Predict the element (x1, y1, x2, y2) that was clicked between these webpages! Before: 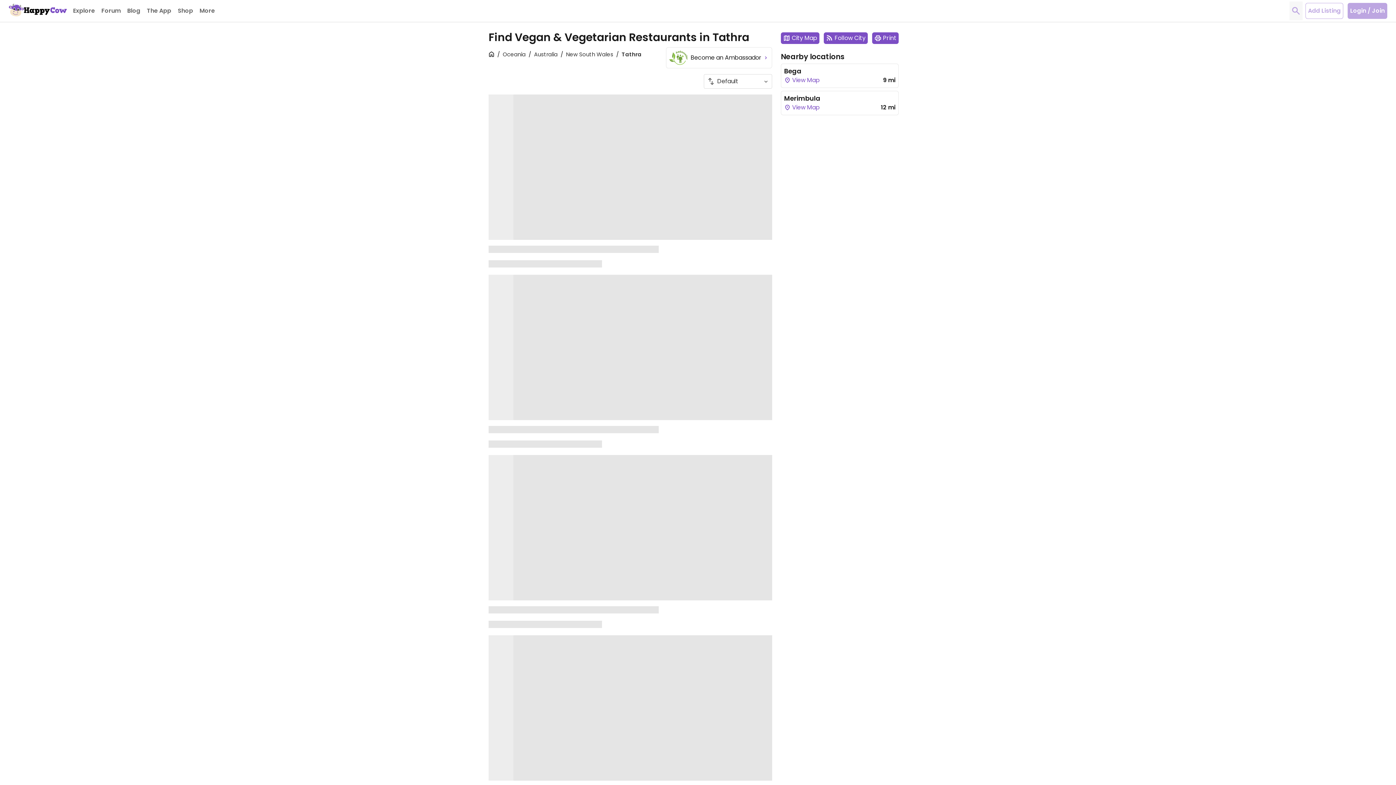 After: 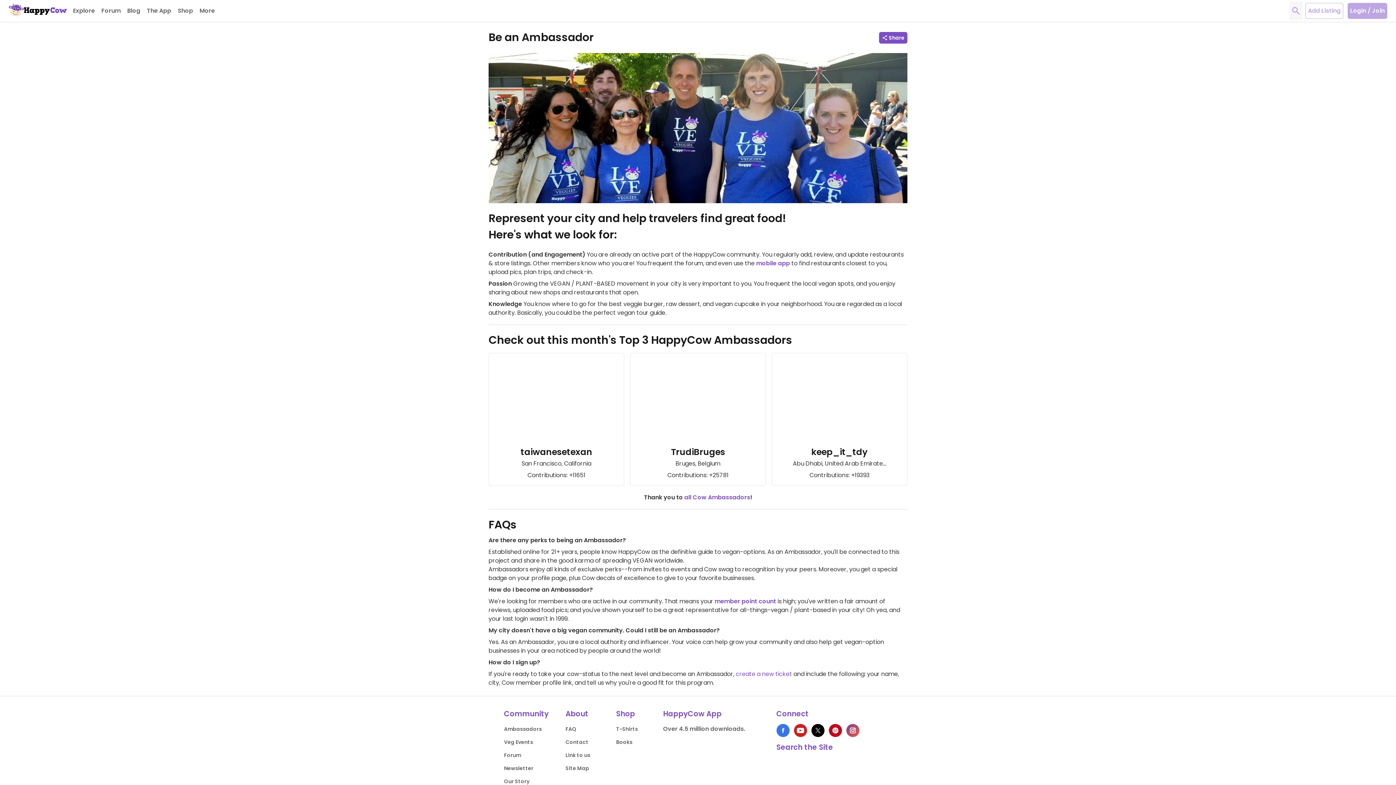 Action: label: Become an Ambassador  bbox: (666, 47, 772, 68)